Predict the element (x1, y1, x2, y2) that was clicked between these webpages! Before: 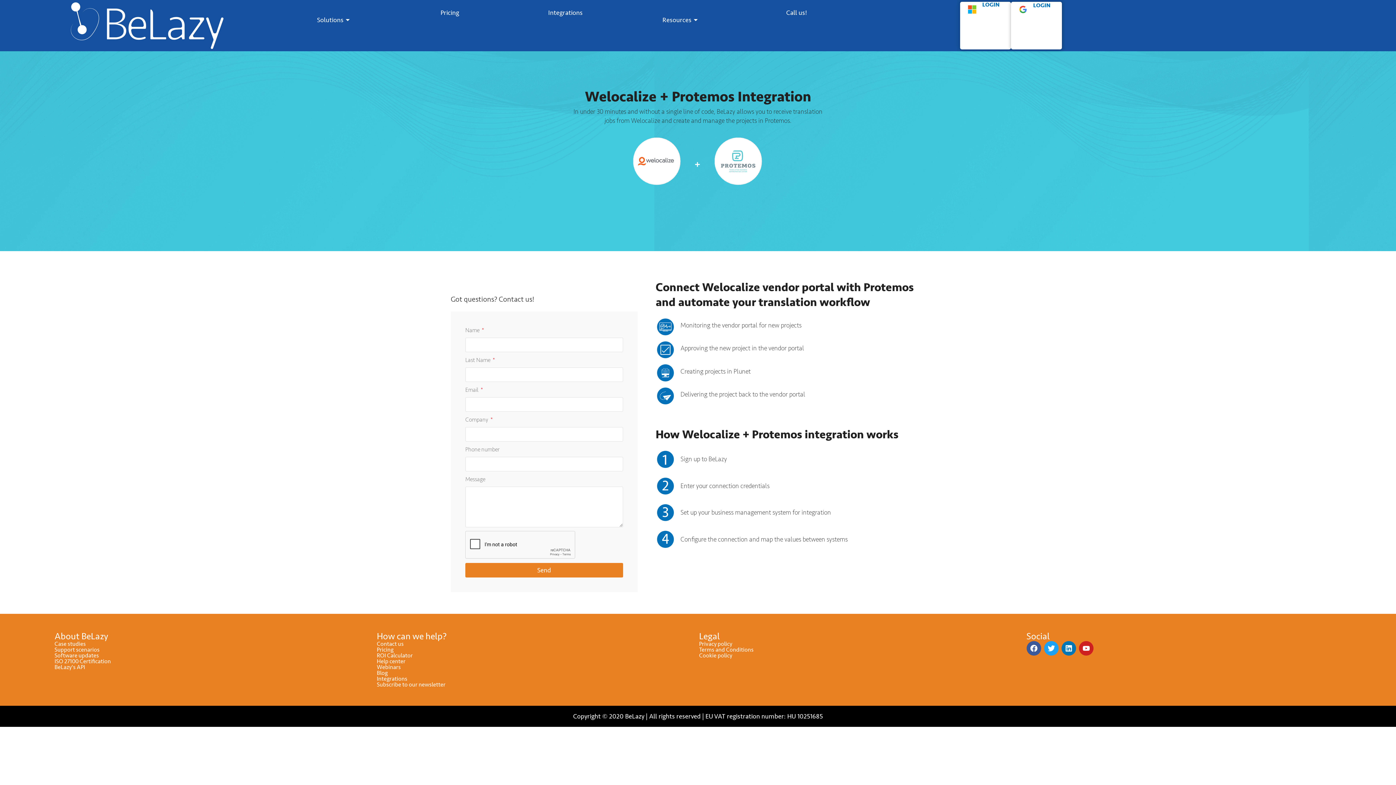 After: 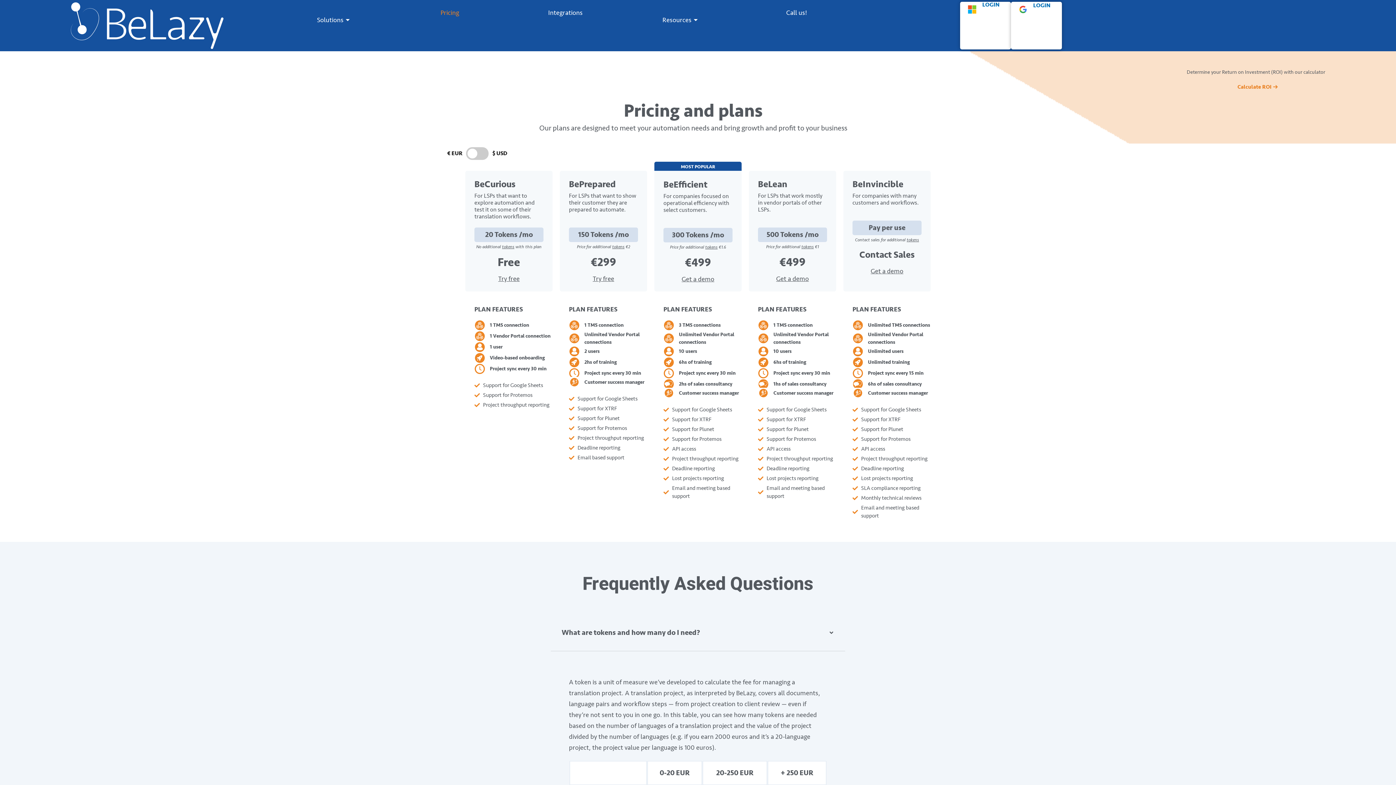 Action: bbox: (440, 5, 459, 20) label: Pricing